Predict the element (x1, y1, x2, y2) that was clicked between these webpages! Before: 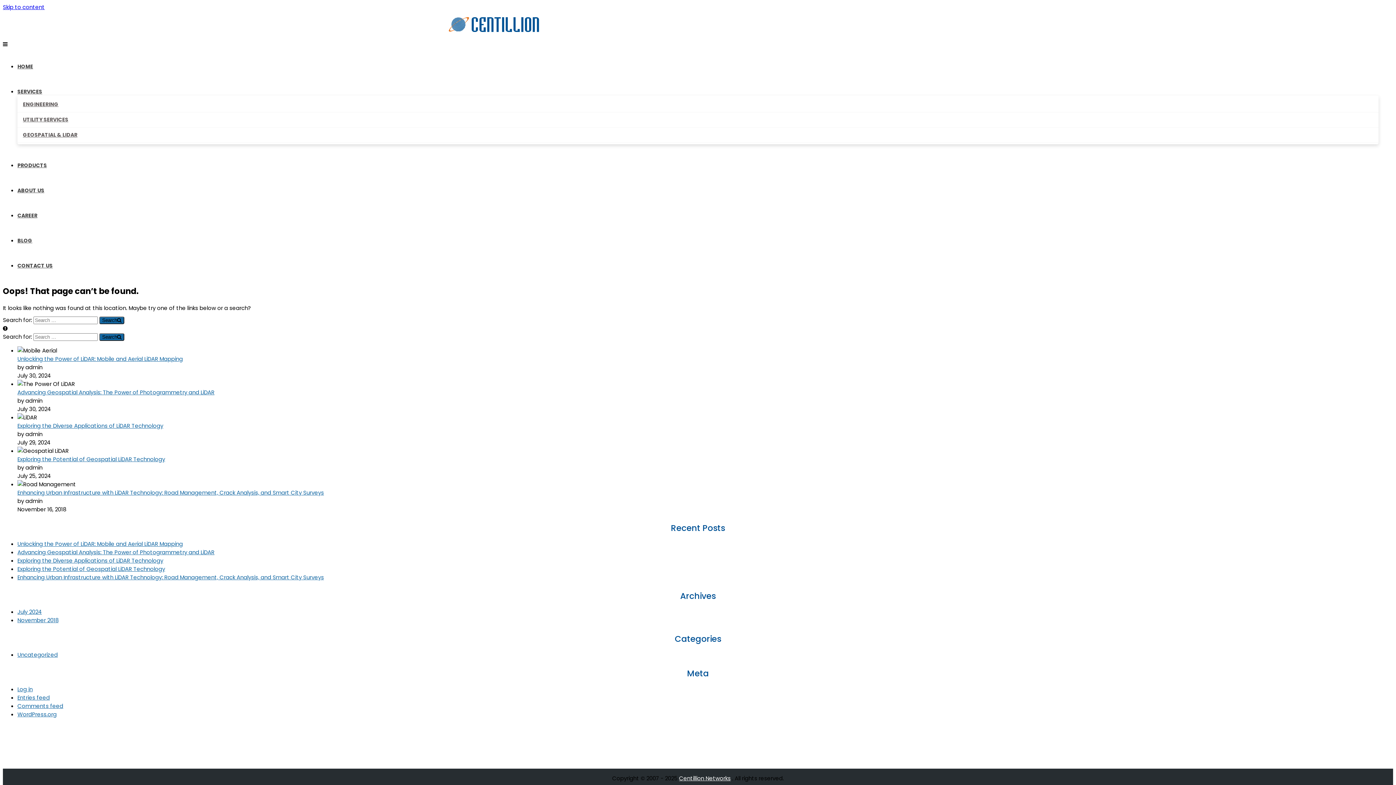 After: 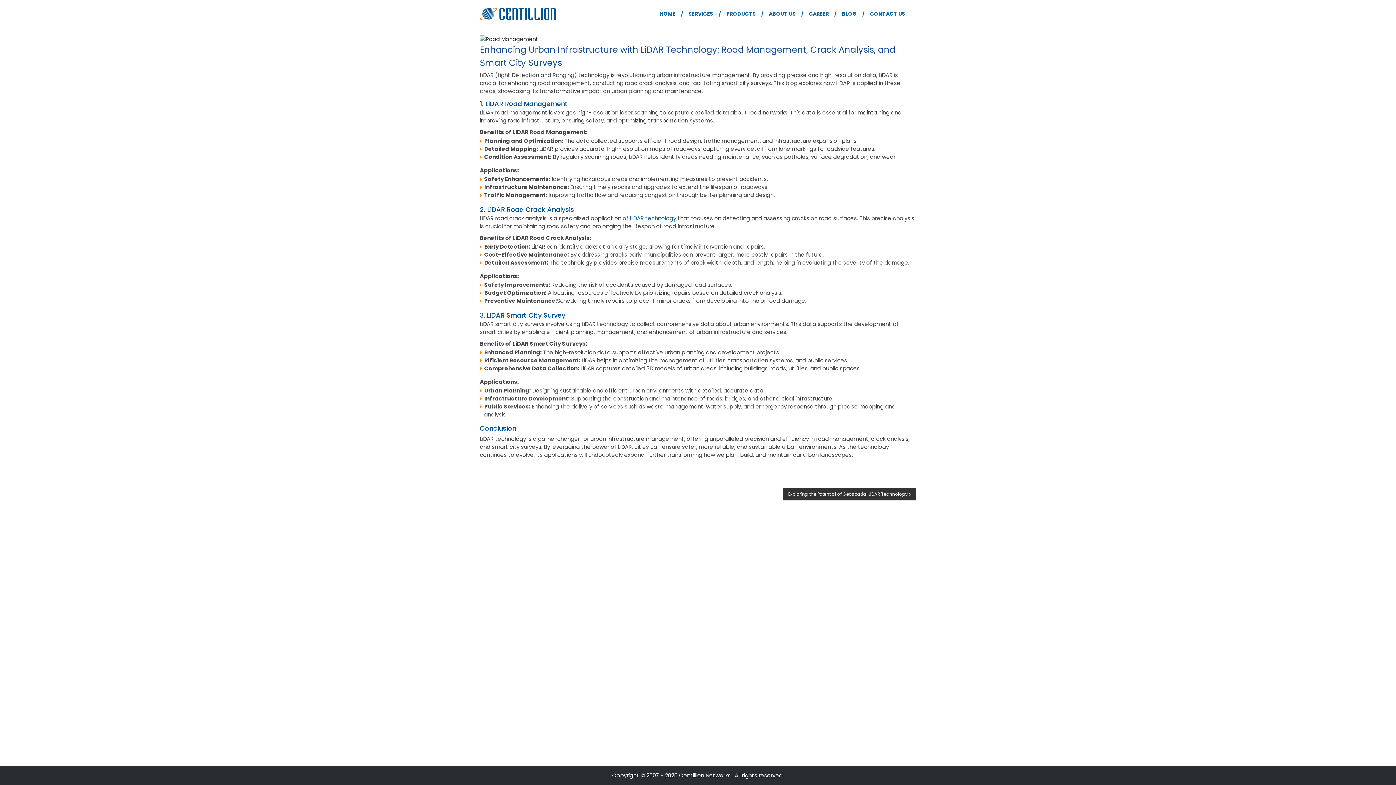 Action: label: Enhancing Urban Infrastructure with LiDAR Technology: Road Management, Crack Analysis, and Smart City Surveys bbox: (17, 489, 324, 496)